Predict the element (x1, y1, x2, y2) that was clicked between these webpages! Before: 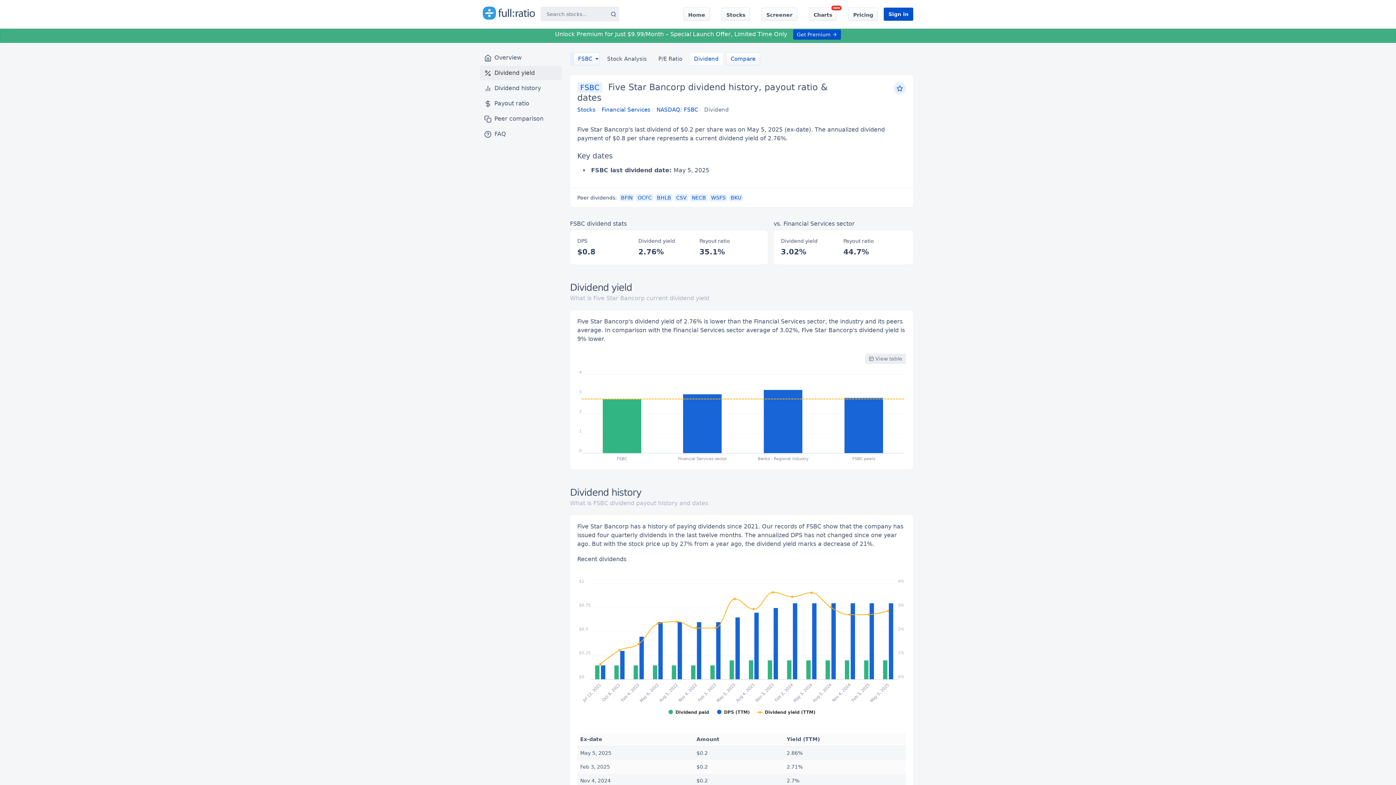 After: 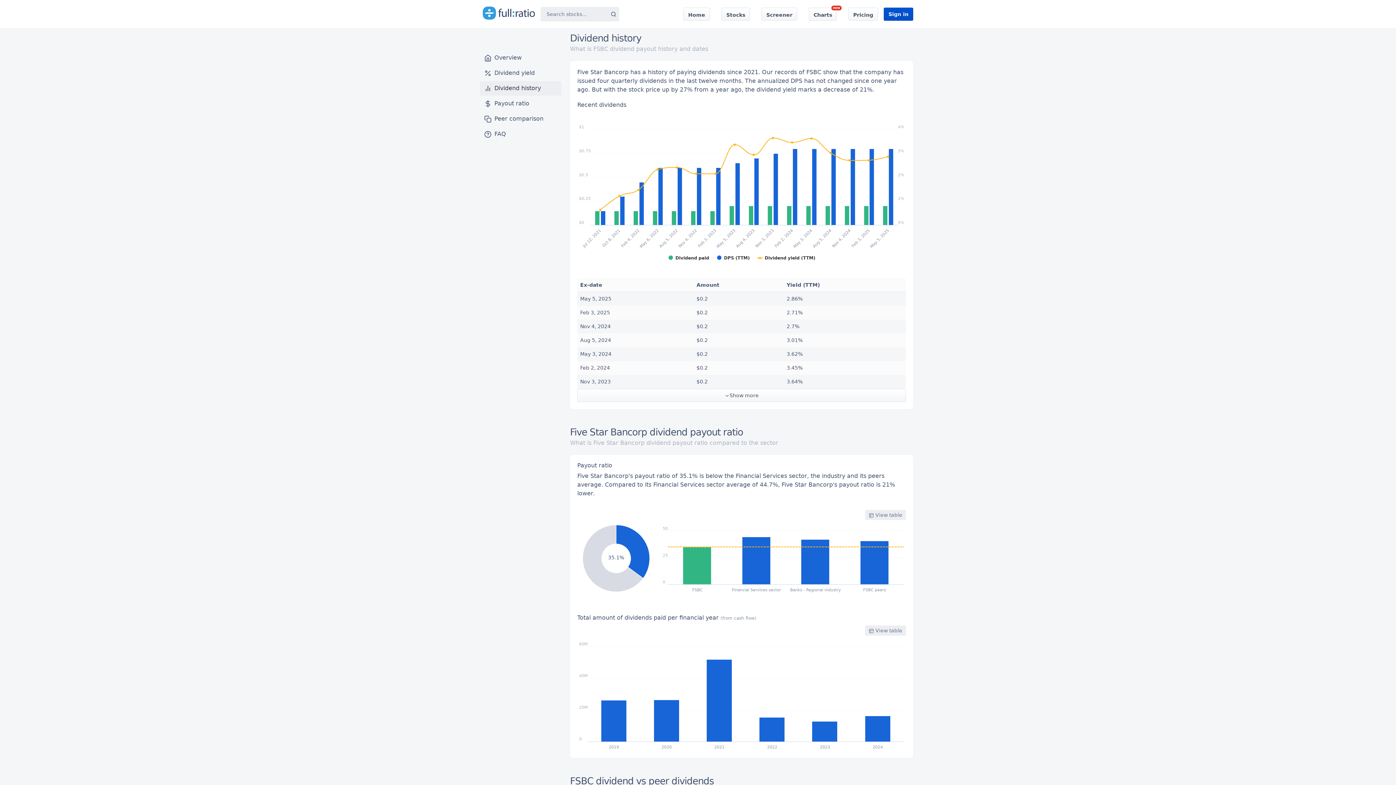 Action: label: Dividend history bbox: (480, 81, 561, 95)